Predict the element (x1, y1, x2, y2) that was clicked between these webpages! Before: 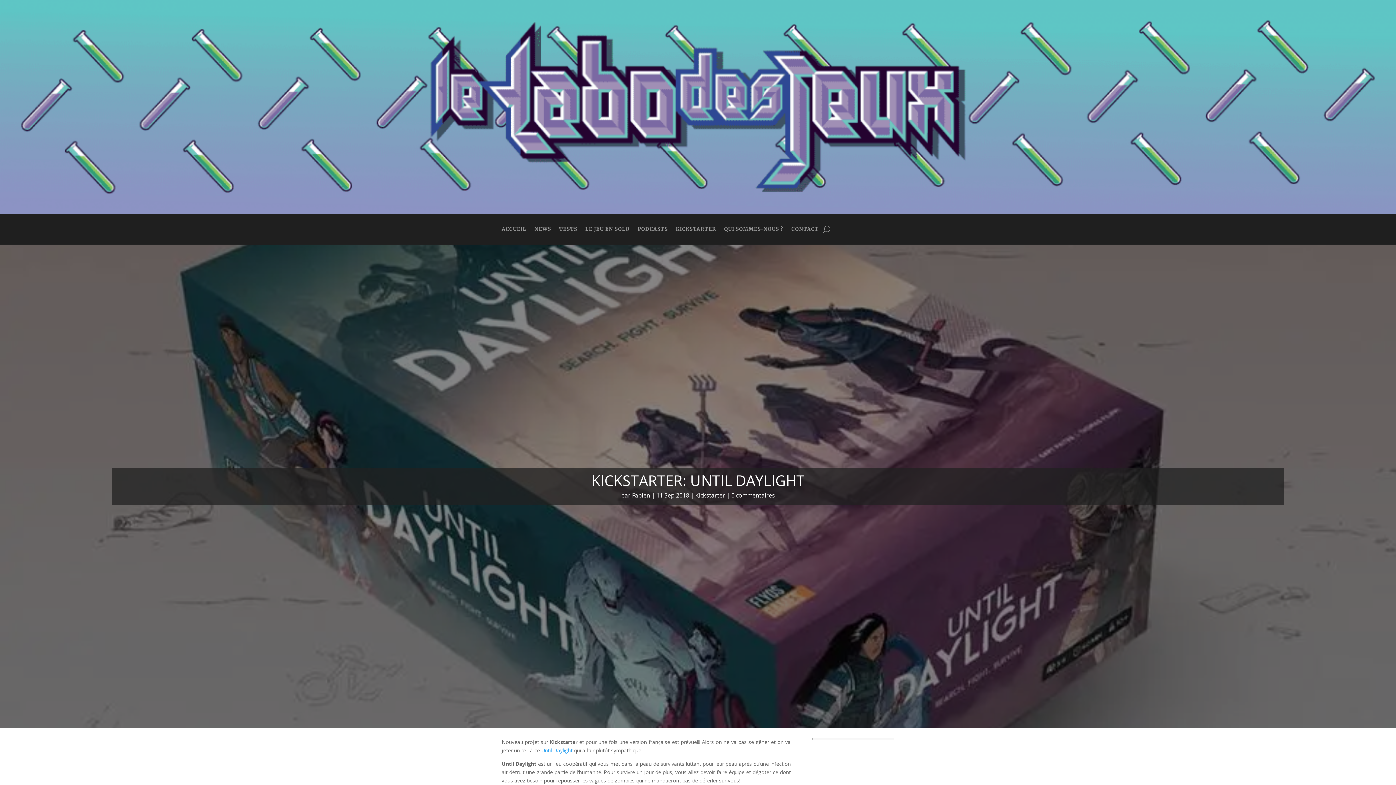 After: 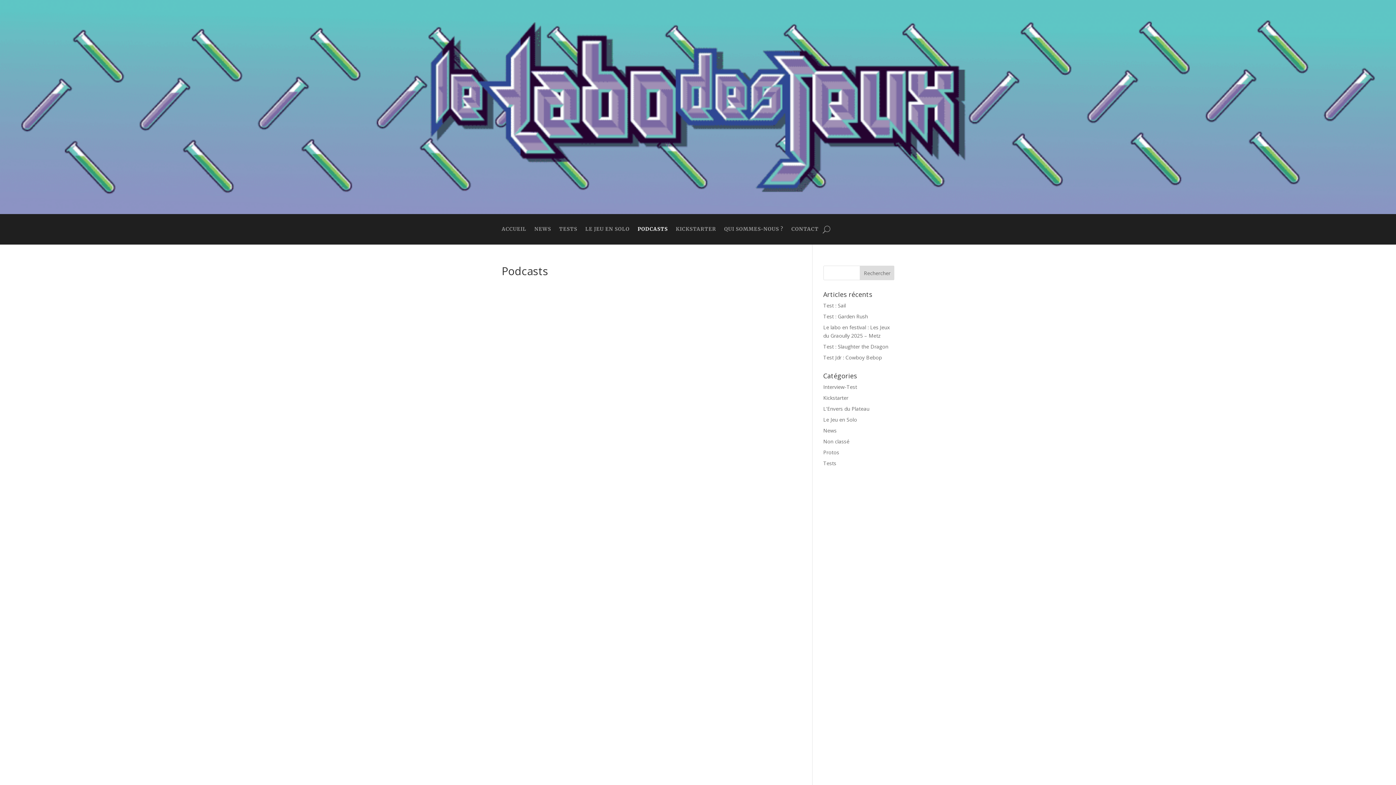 Action: label: PODCASTS bbox: (637, 227, 668, 235)